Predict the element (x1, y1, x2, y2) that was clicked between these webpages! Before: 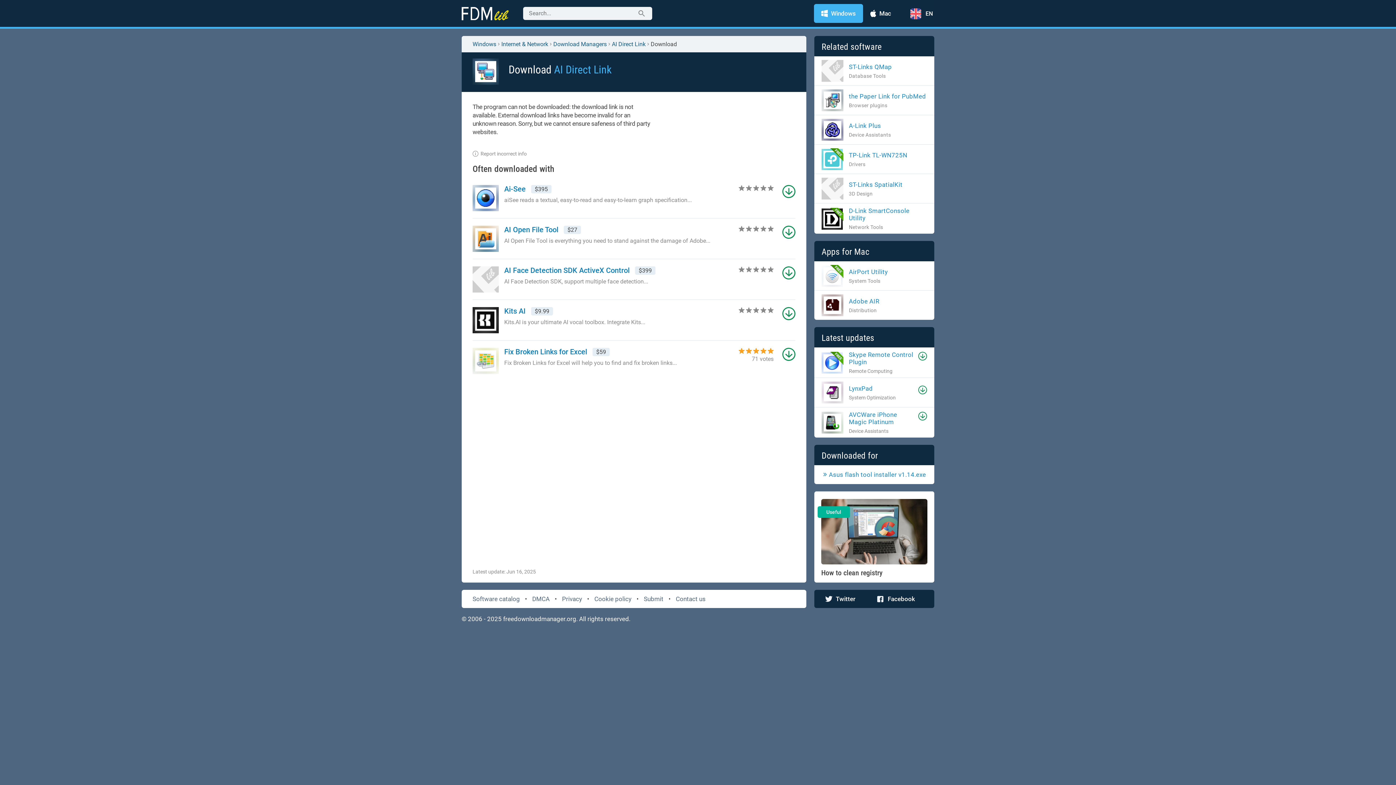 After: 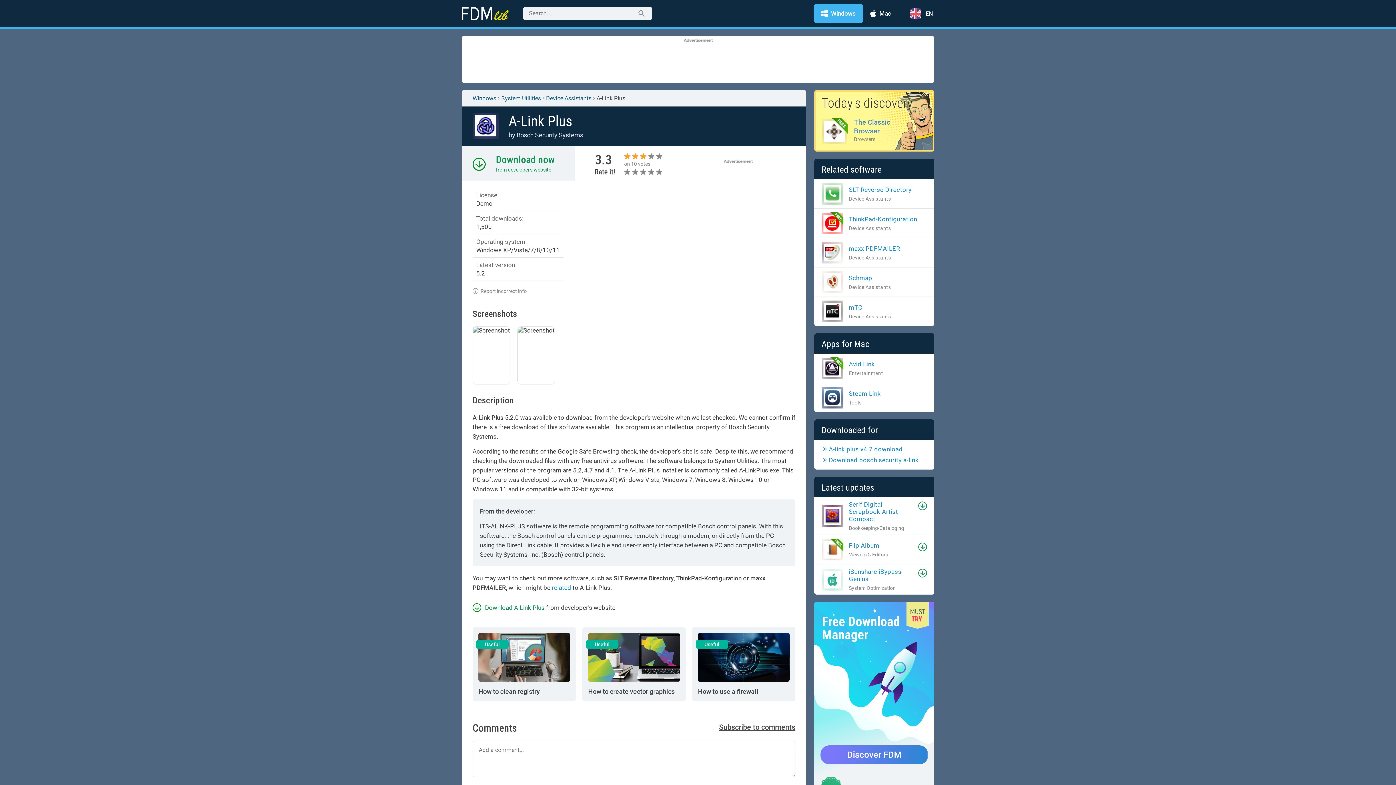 Action: bbox: (821, 118, 891, 140) label: A-Link Plus

Device Assistants